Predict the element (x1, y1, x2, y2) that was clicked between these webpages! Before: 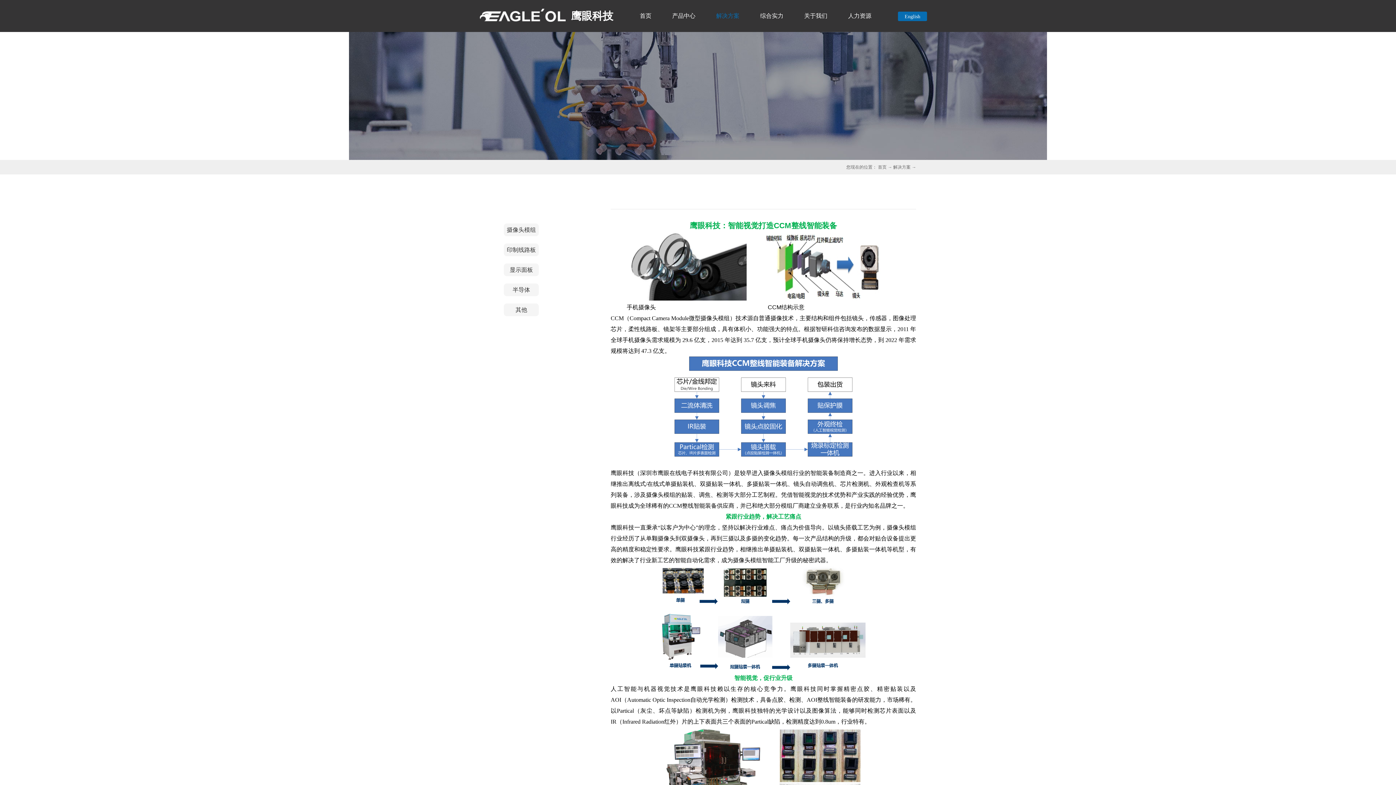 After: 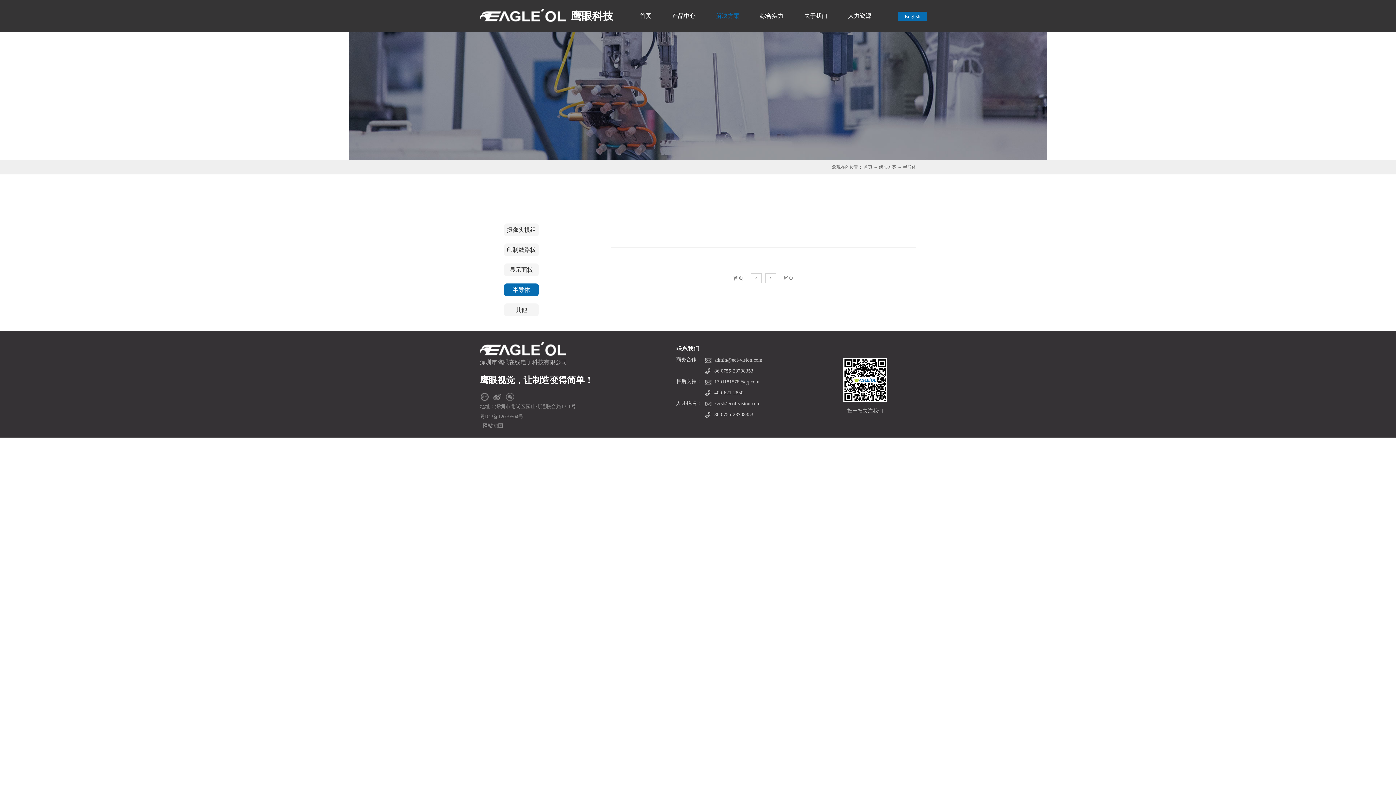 Action: bbox: (504, 283, 539, 296) label: 半导体